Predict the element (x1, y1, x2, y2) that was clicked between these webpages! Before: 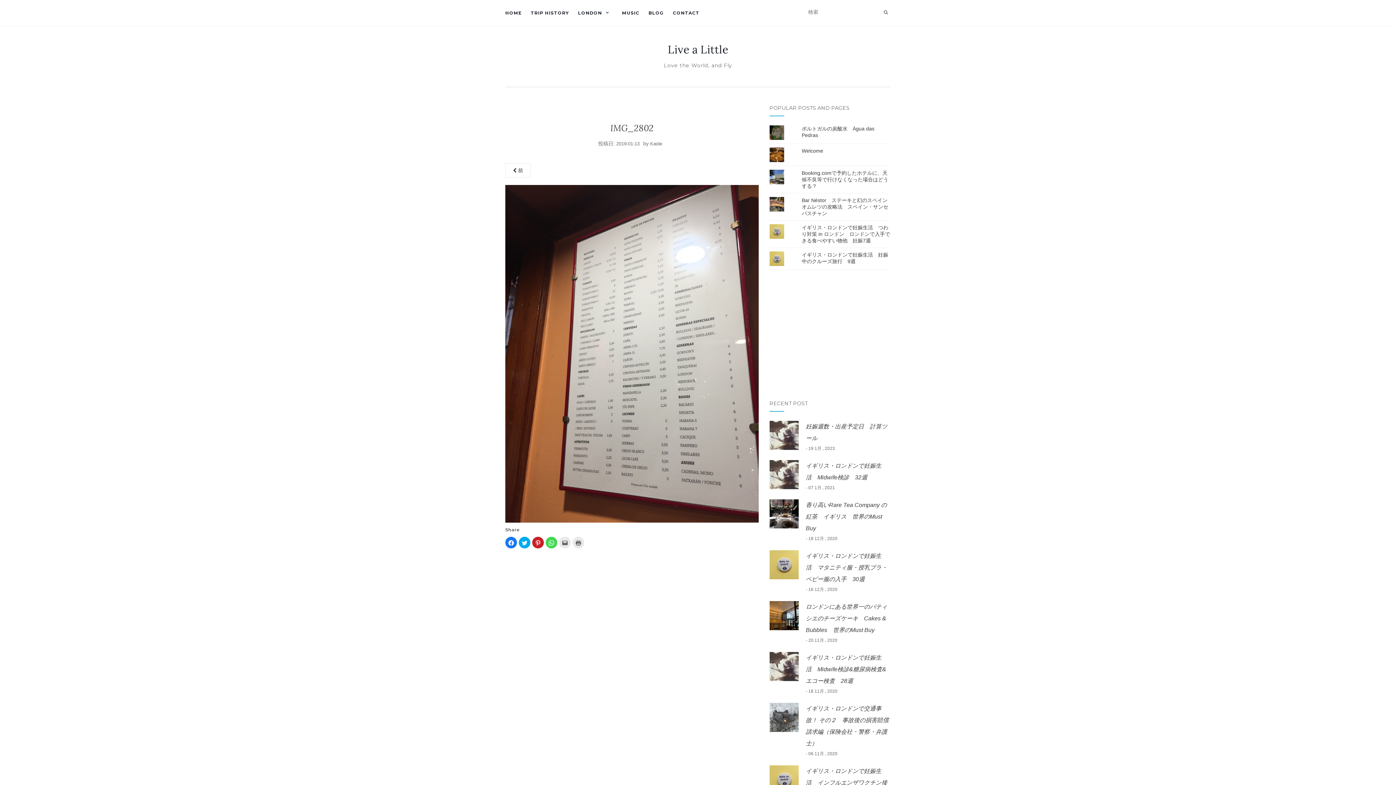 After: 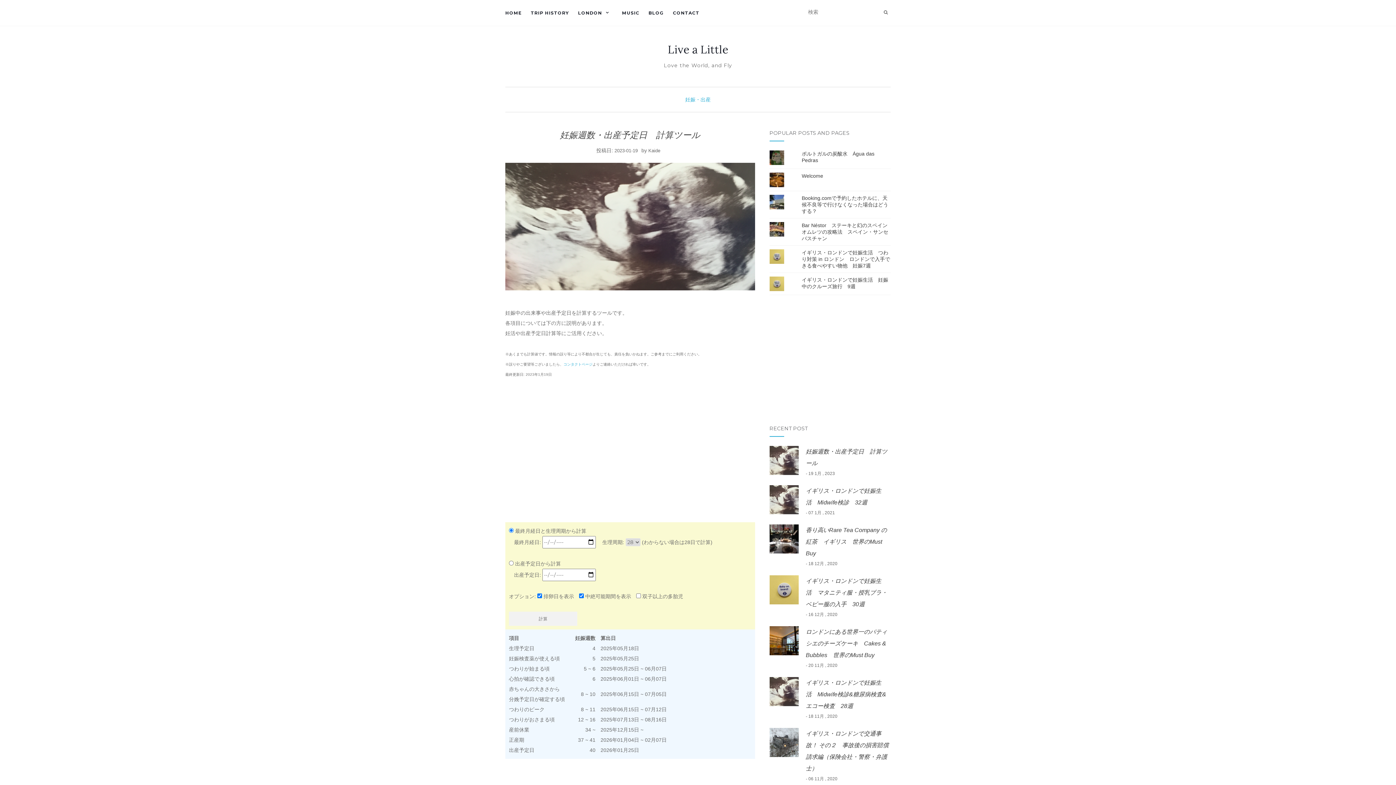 Action: bbox: (769, 432, 798, 438)